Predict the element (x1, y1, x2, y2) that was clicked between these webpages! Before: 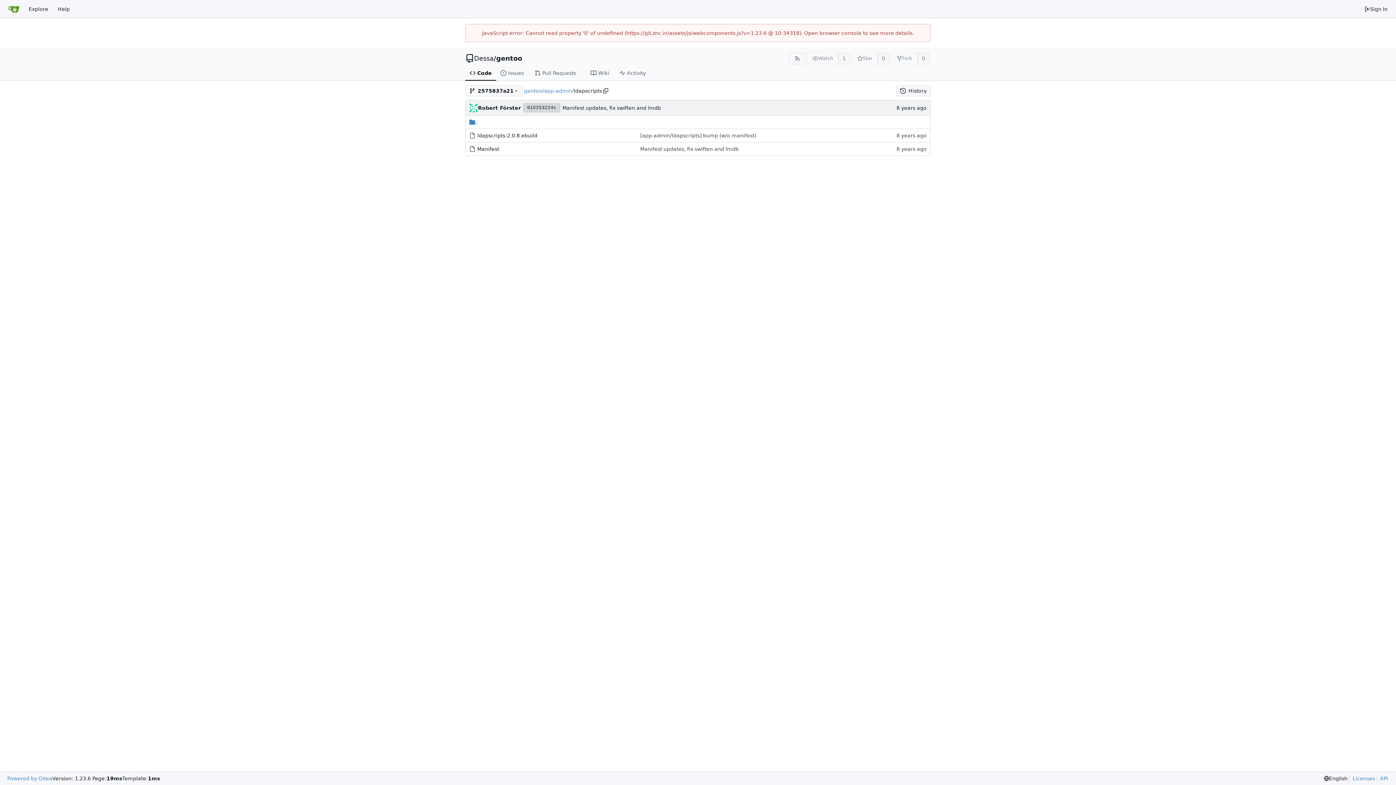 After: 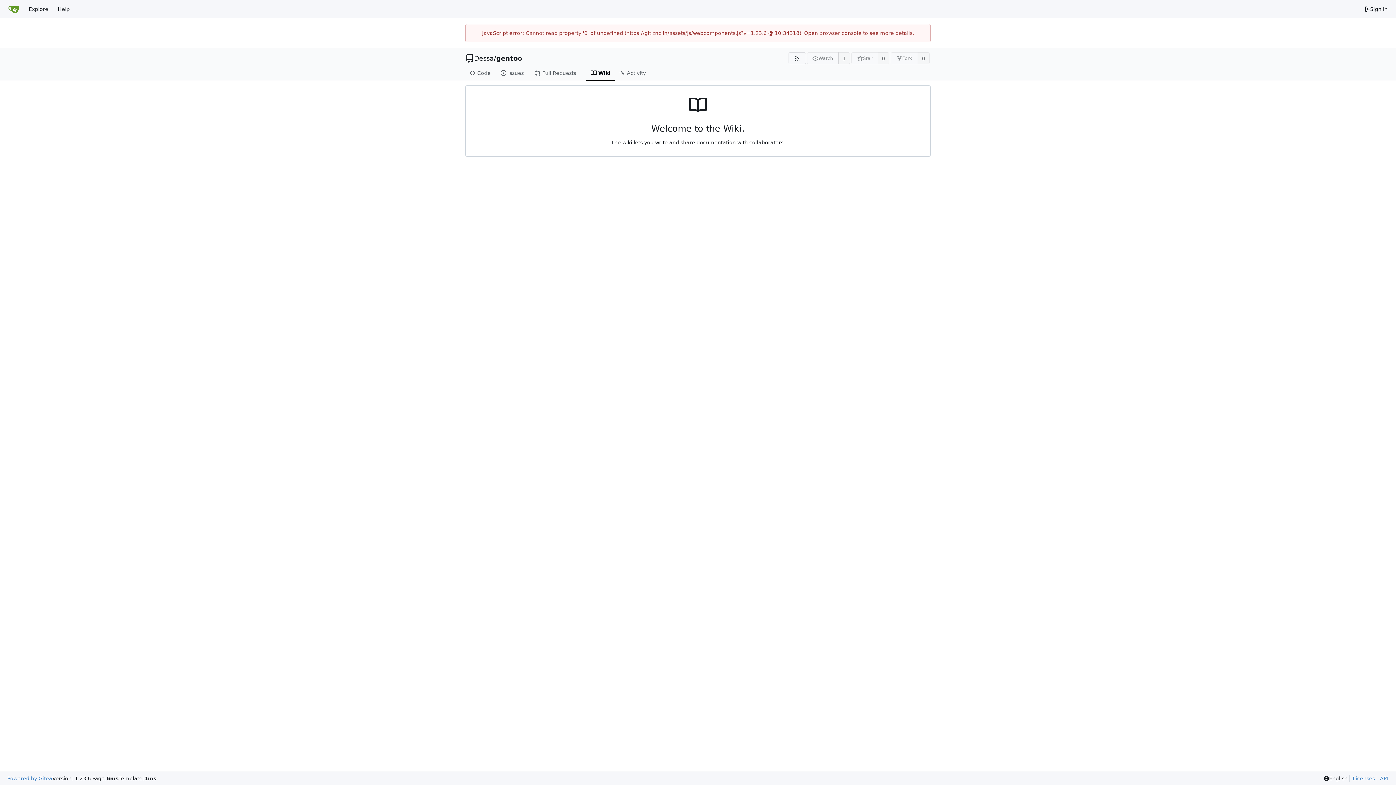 Action: bbox: (586, 65, 615, 80) label: Wiki